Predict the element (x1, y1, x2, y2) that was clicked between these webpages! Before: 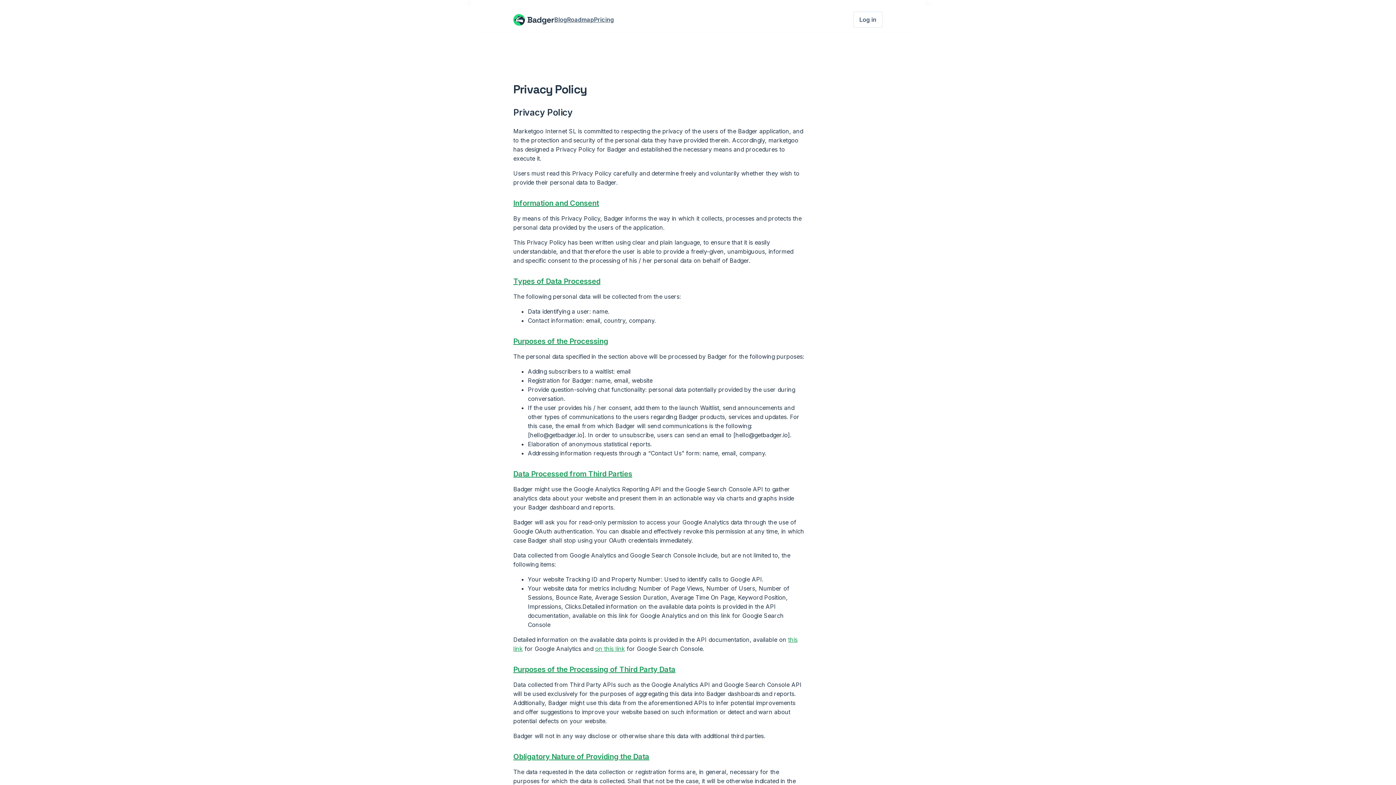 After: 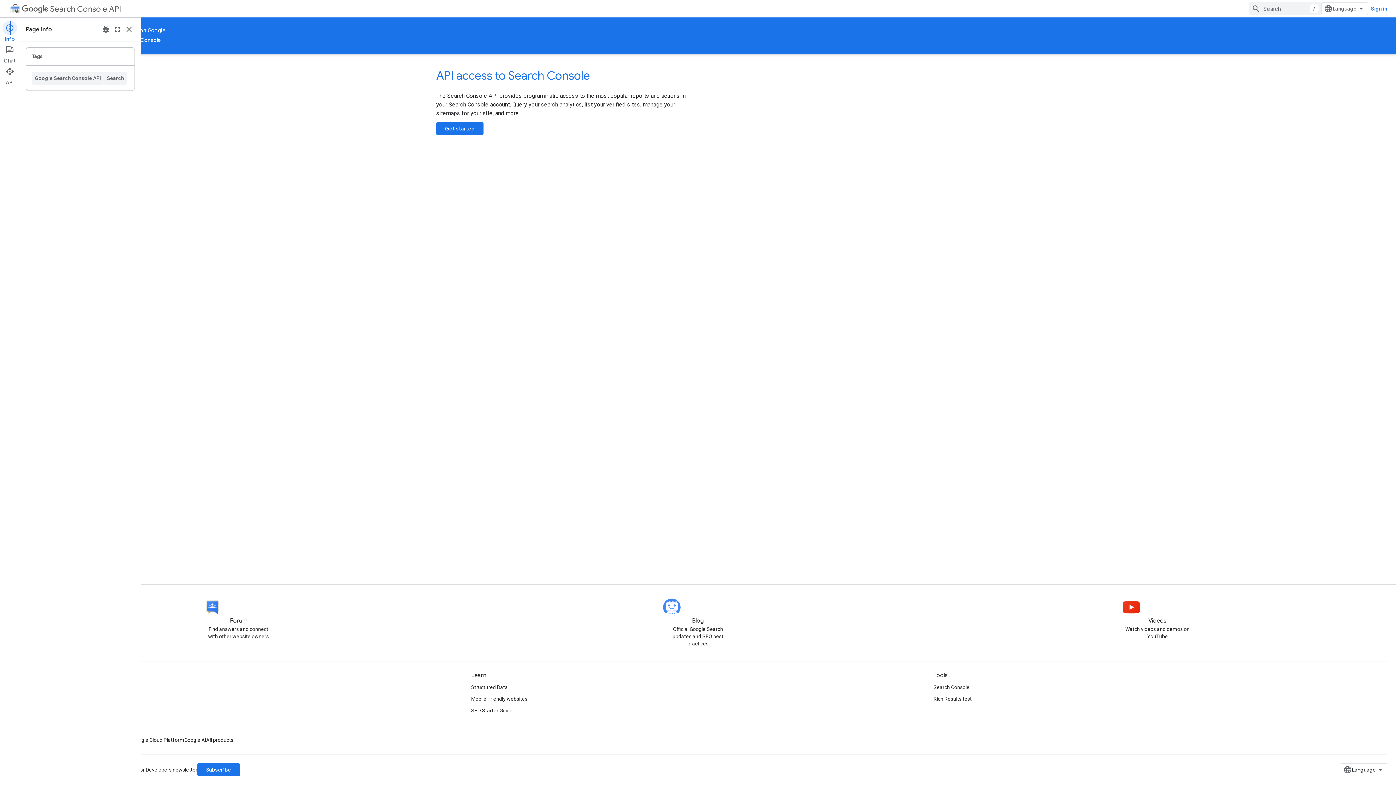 Action: bbox: (595, 645, 625, 652) label: on this link